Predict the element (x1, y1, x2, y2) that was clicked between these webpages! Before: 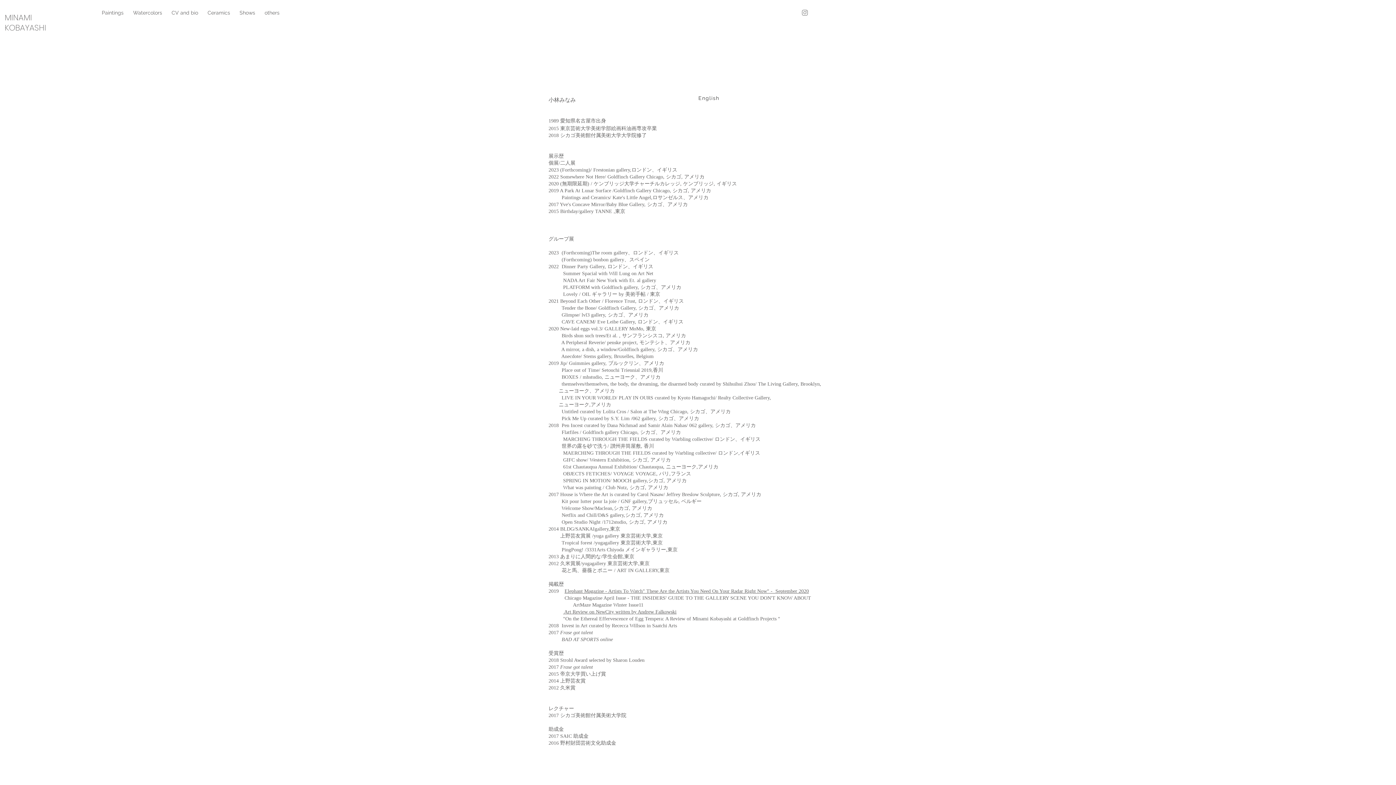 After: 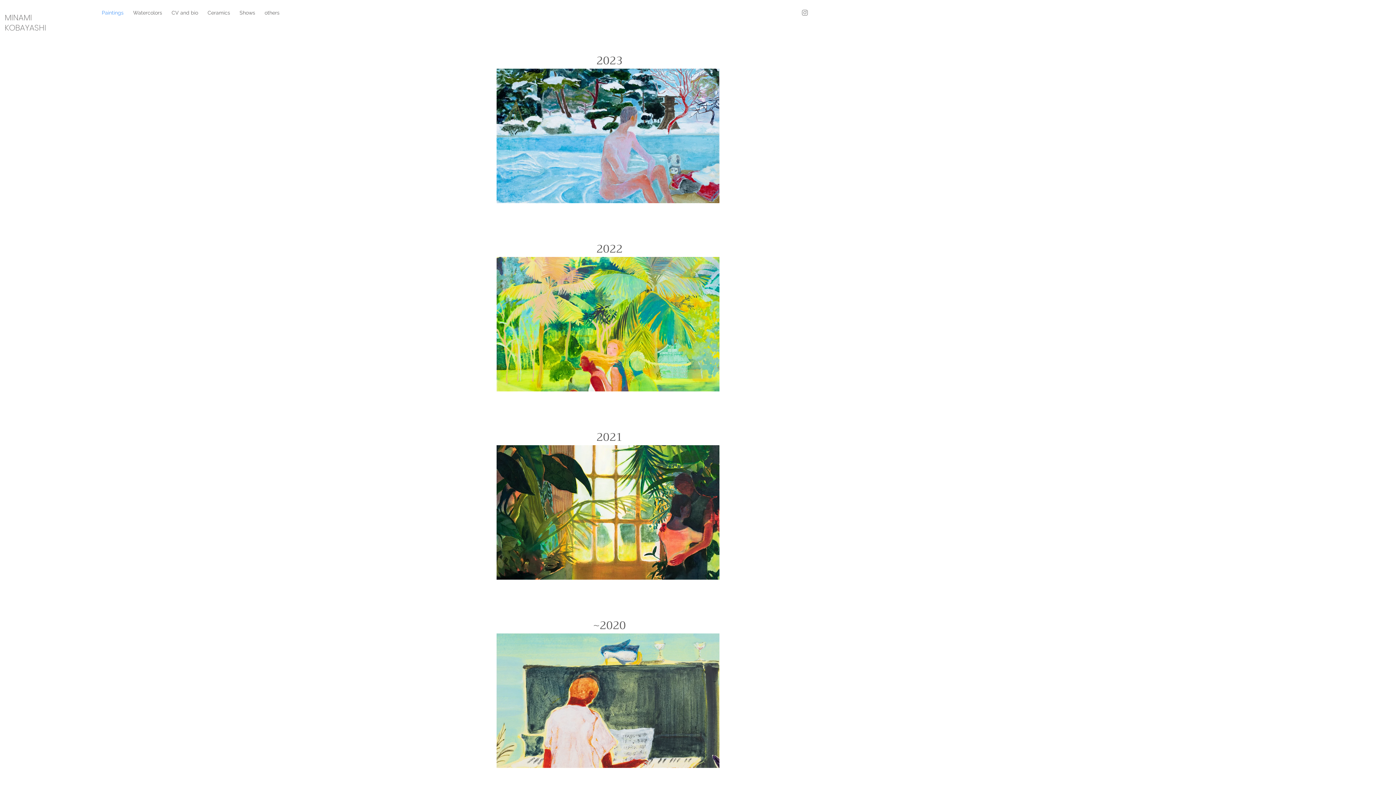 Action: bbox: (97, 7, 128, 18) label: Paintings